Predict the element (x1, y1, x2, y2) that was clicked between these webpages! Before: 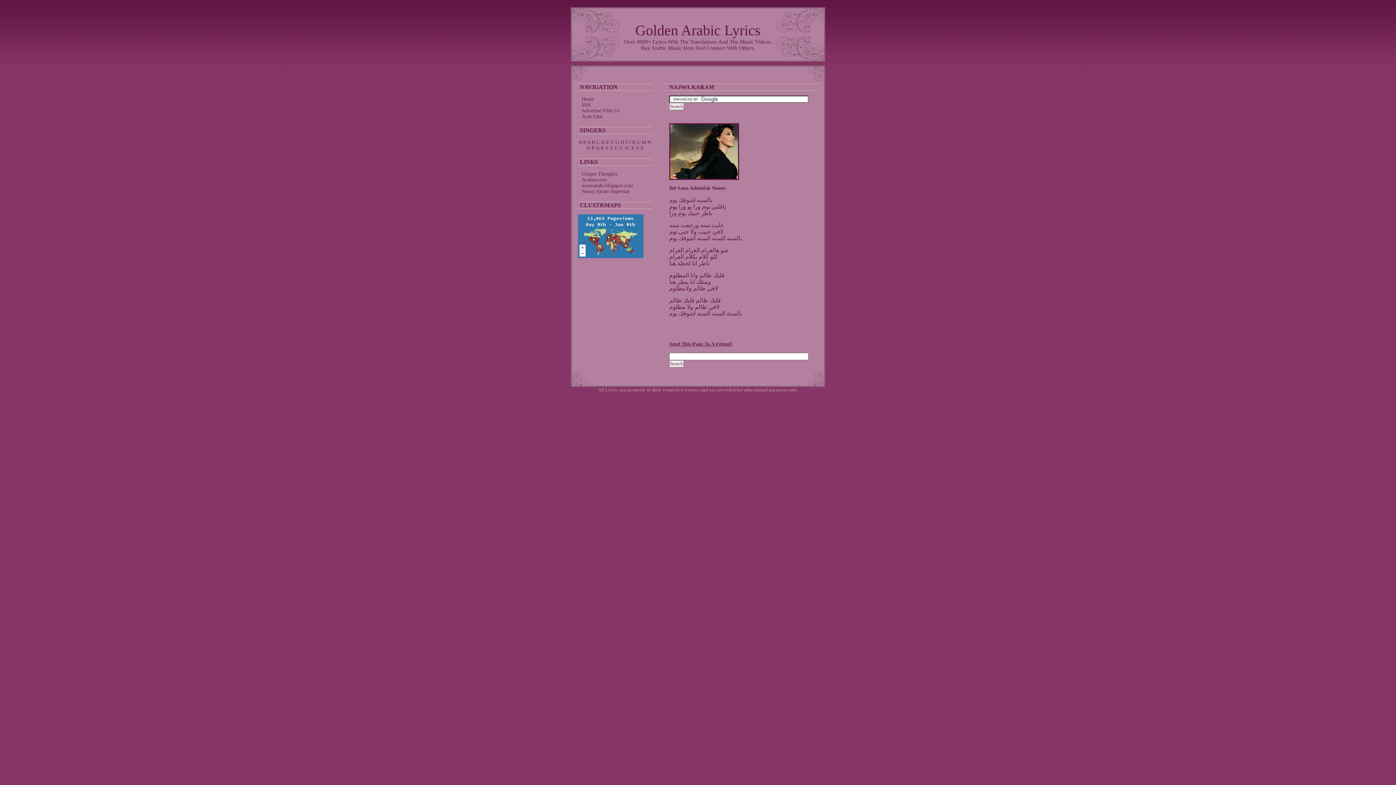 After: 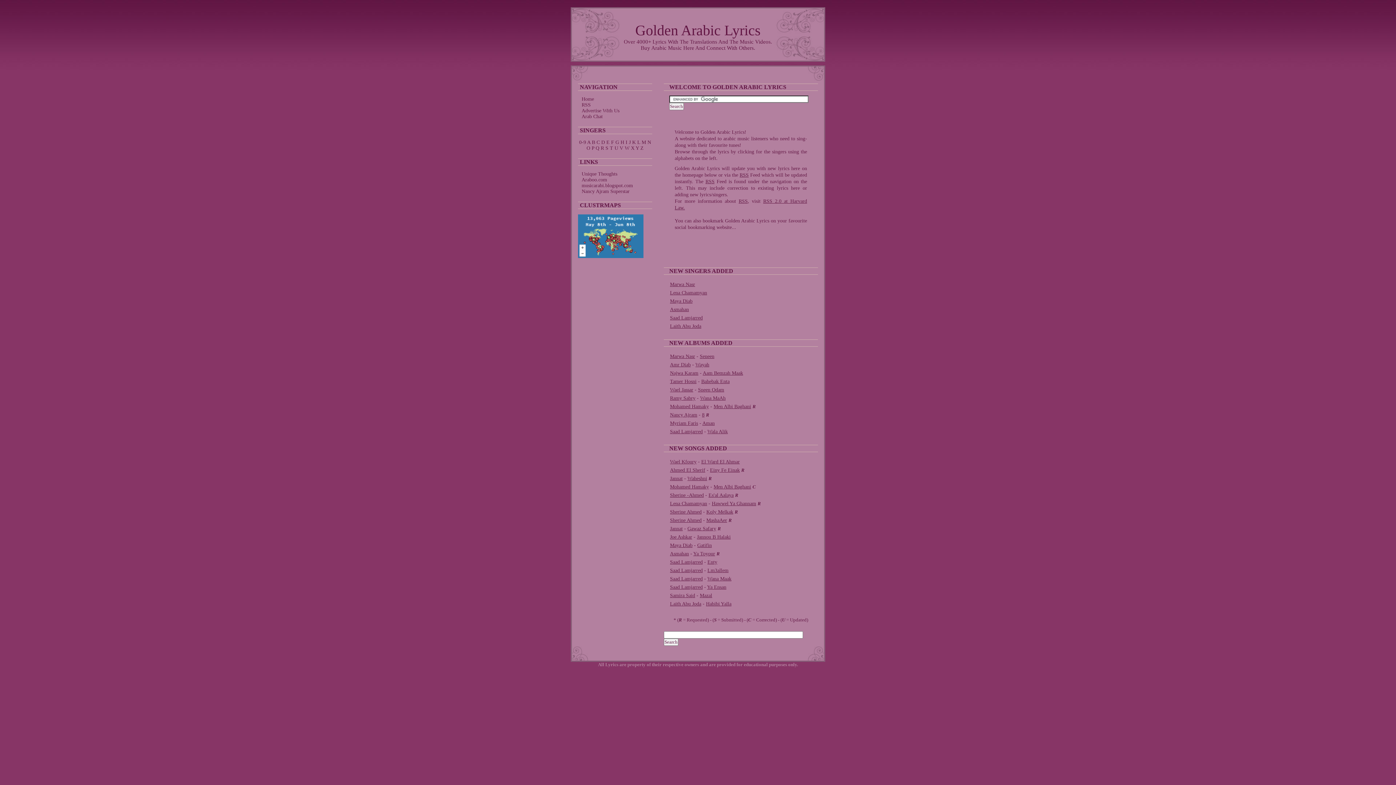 Action: label: Golden Arabic Lyrics bbox: (635, 22, 760, 38)